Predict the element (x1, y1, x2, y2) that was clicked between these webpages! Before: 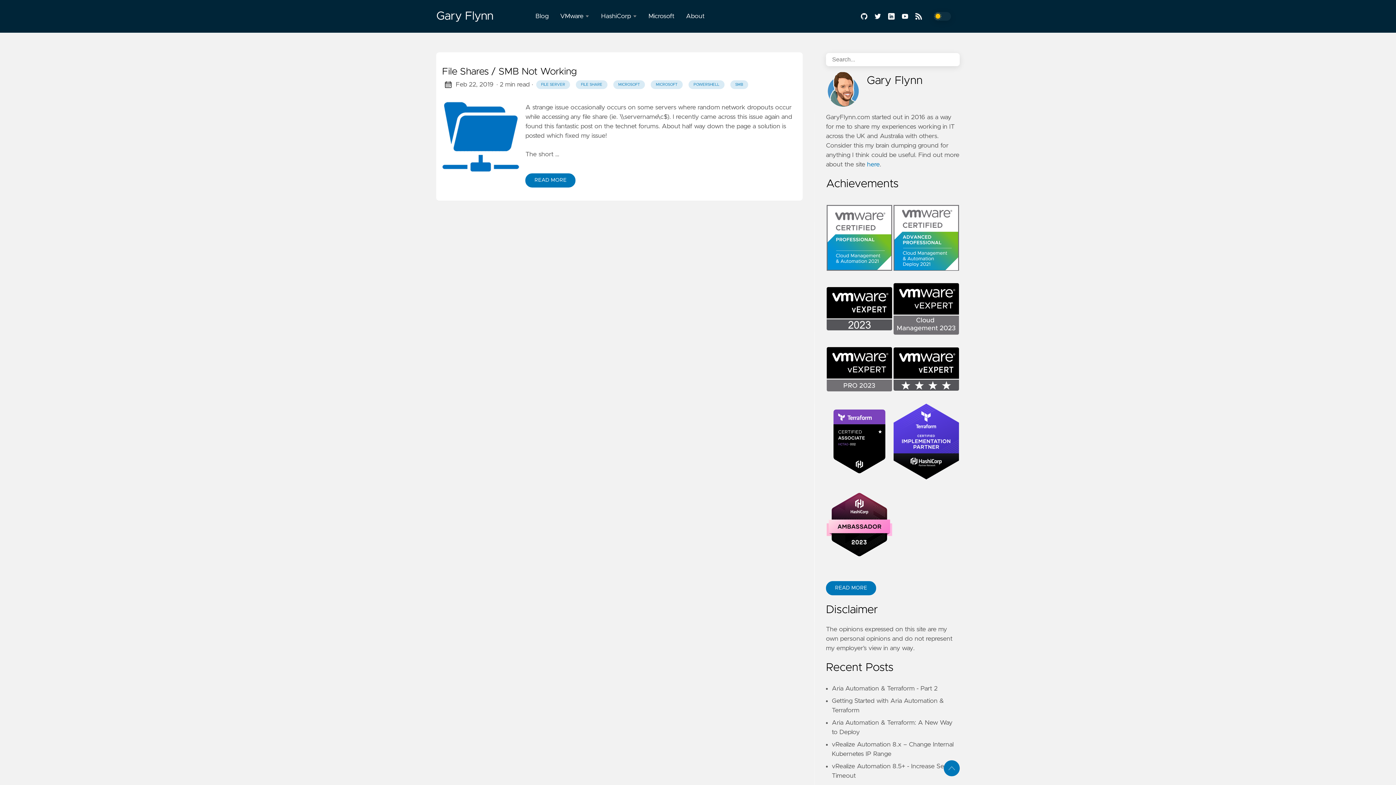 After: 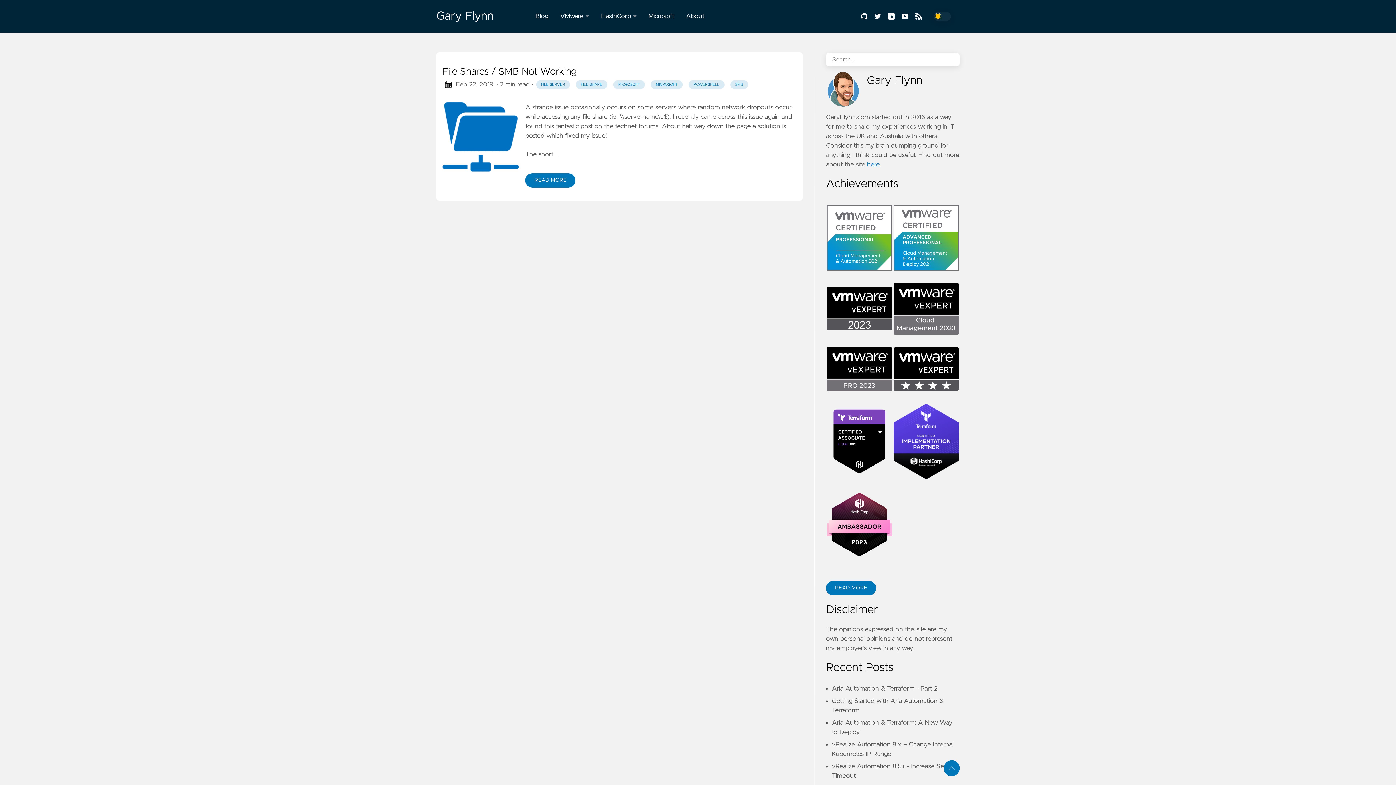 Action: bbox: (884, 11, 897, 21)